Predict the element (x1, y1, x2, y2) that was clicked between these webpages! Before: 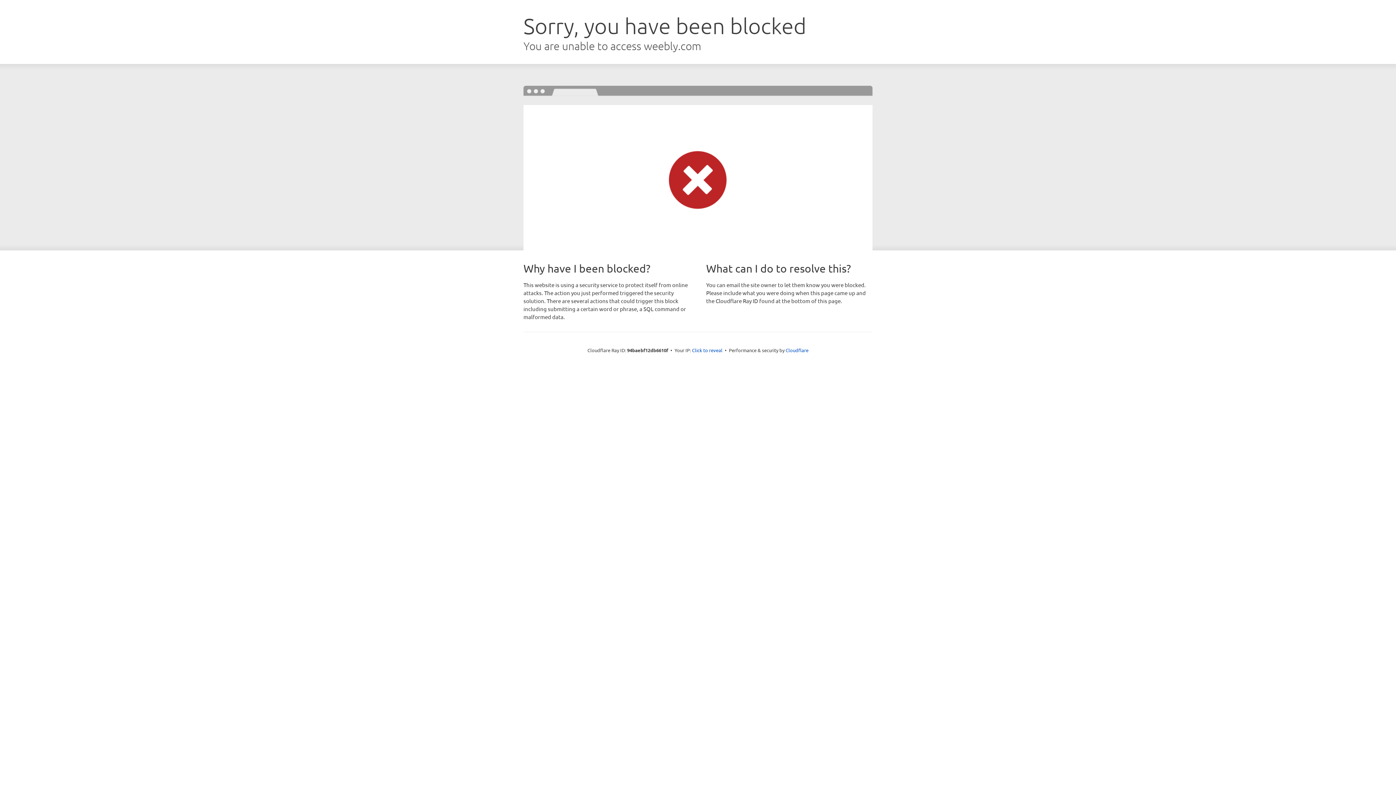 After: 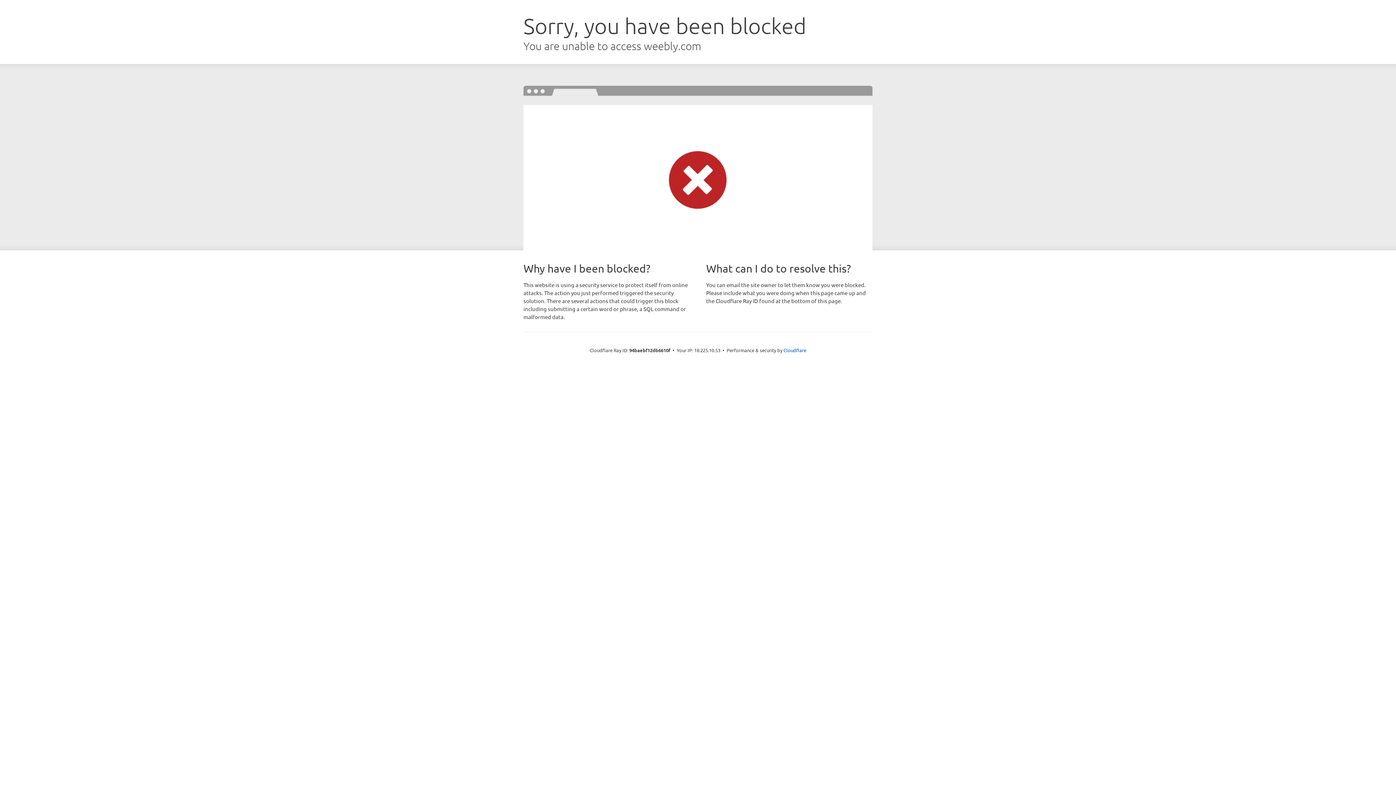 Action: bbox: (692, 346, 722, 353) label: Click to reveal